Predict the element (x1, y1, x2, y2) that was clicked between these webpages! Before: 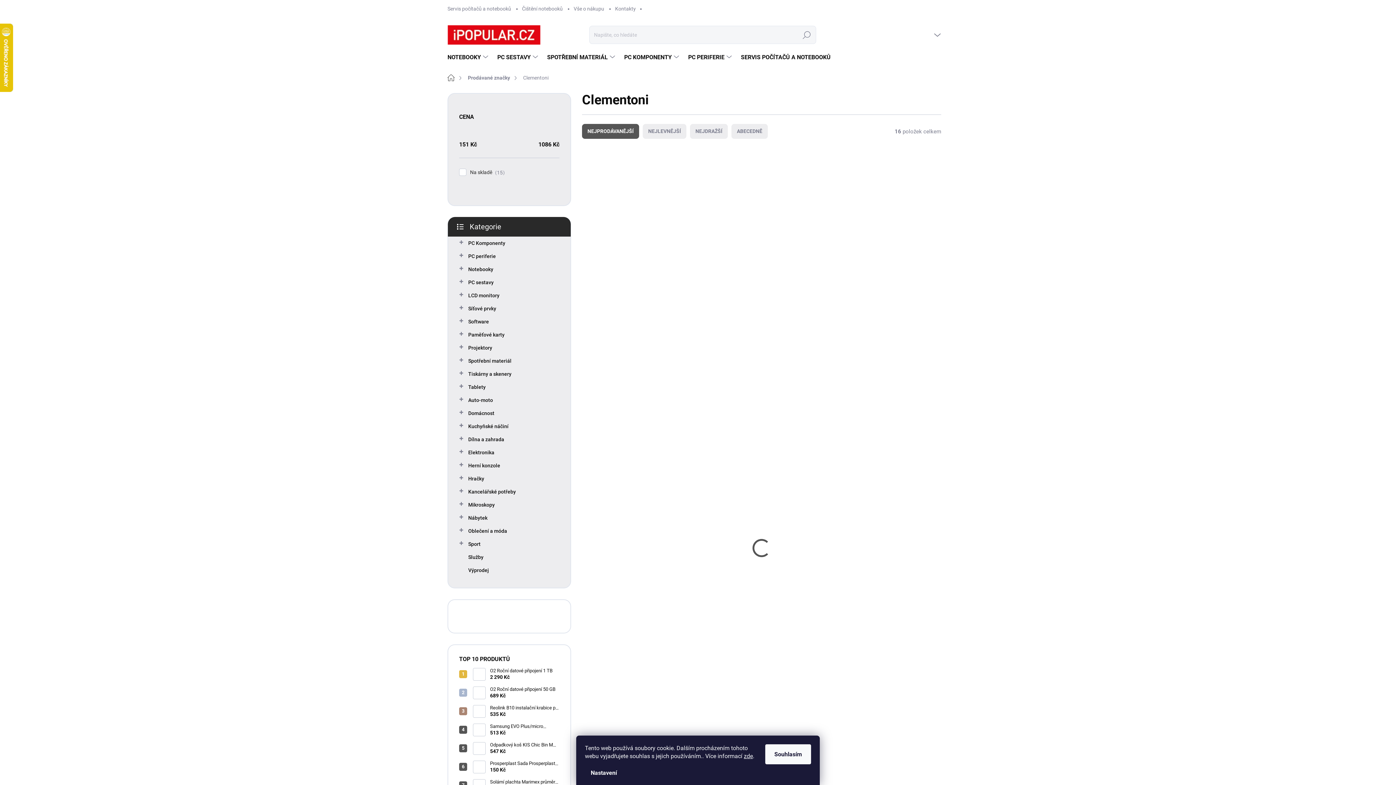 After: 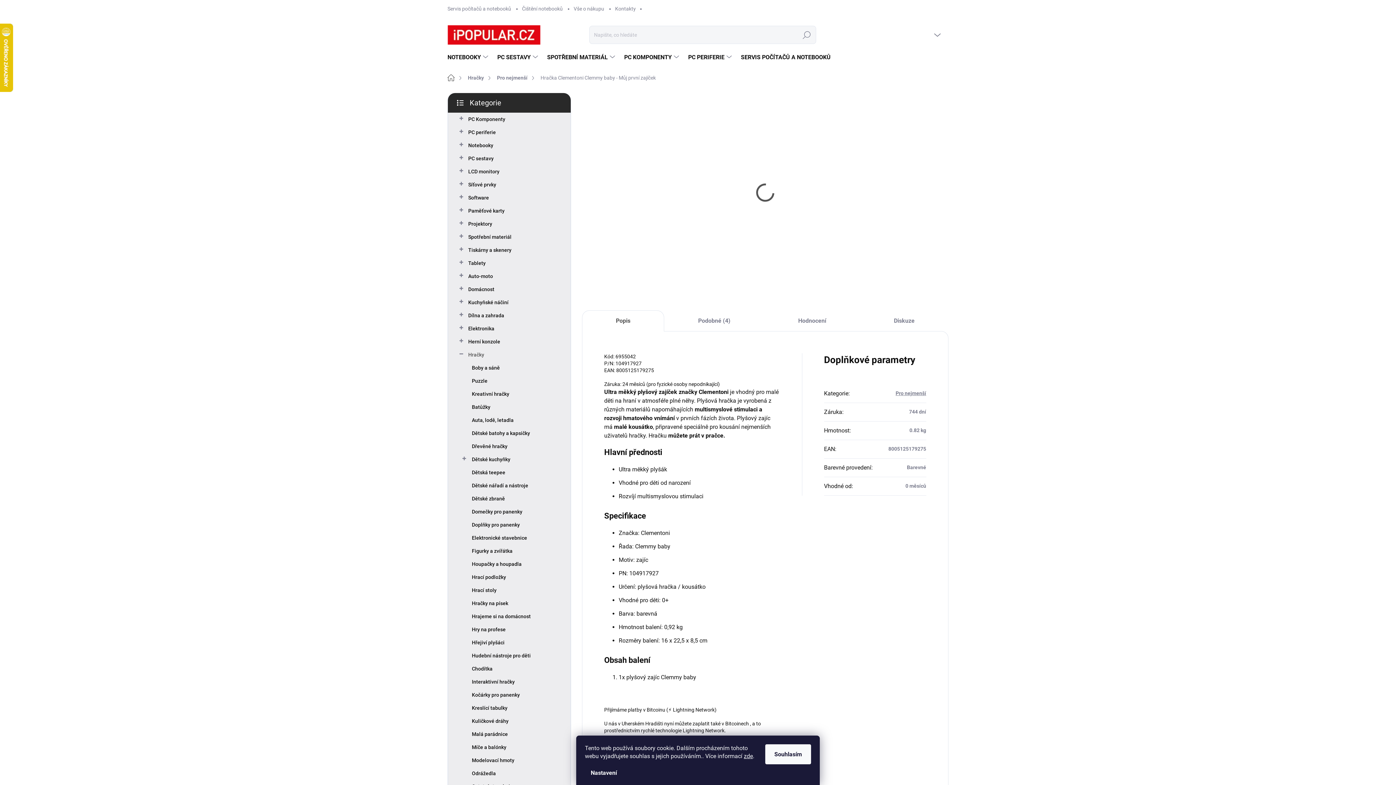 Action: bbox: (593, 158, 686, 234)